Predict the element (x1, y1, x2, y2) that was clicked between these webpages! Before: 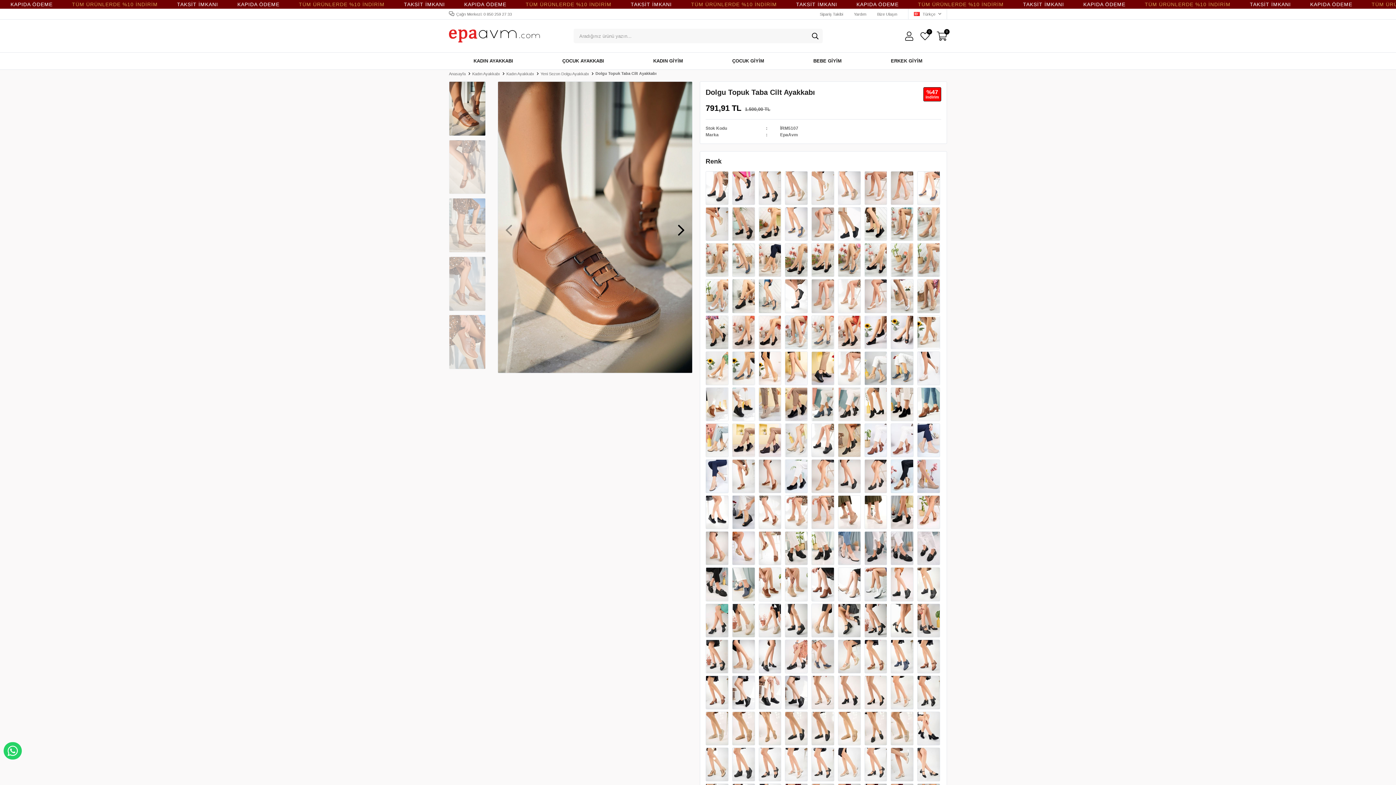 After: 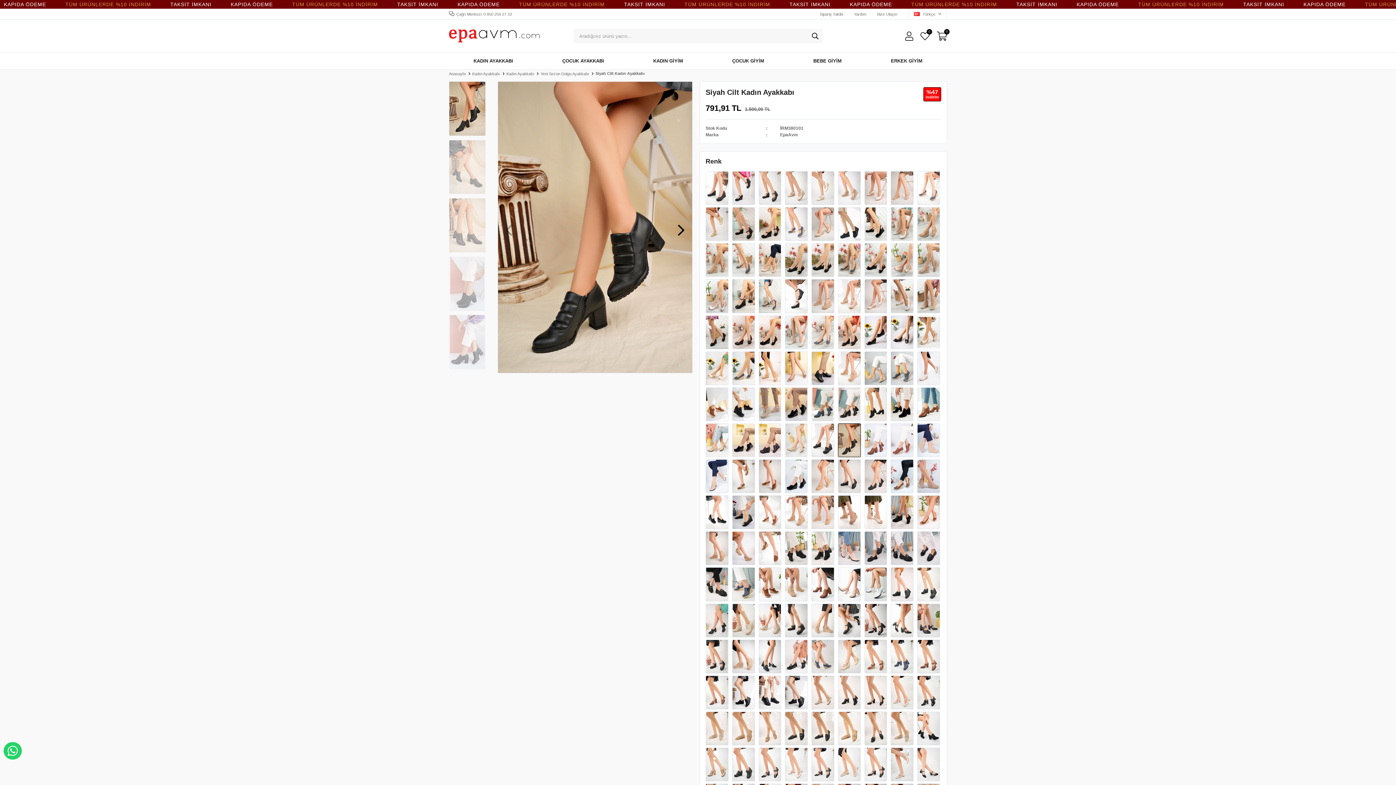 Action: label:   bbox: (837, 437, 863, 442)